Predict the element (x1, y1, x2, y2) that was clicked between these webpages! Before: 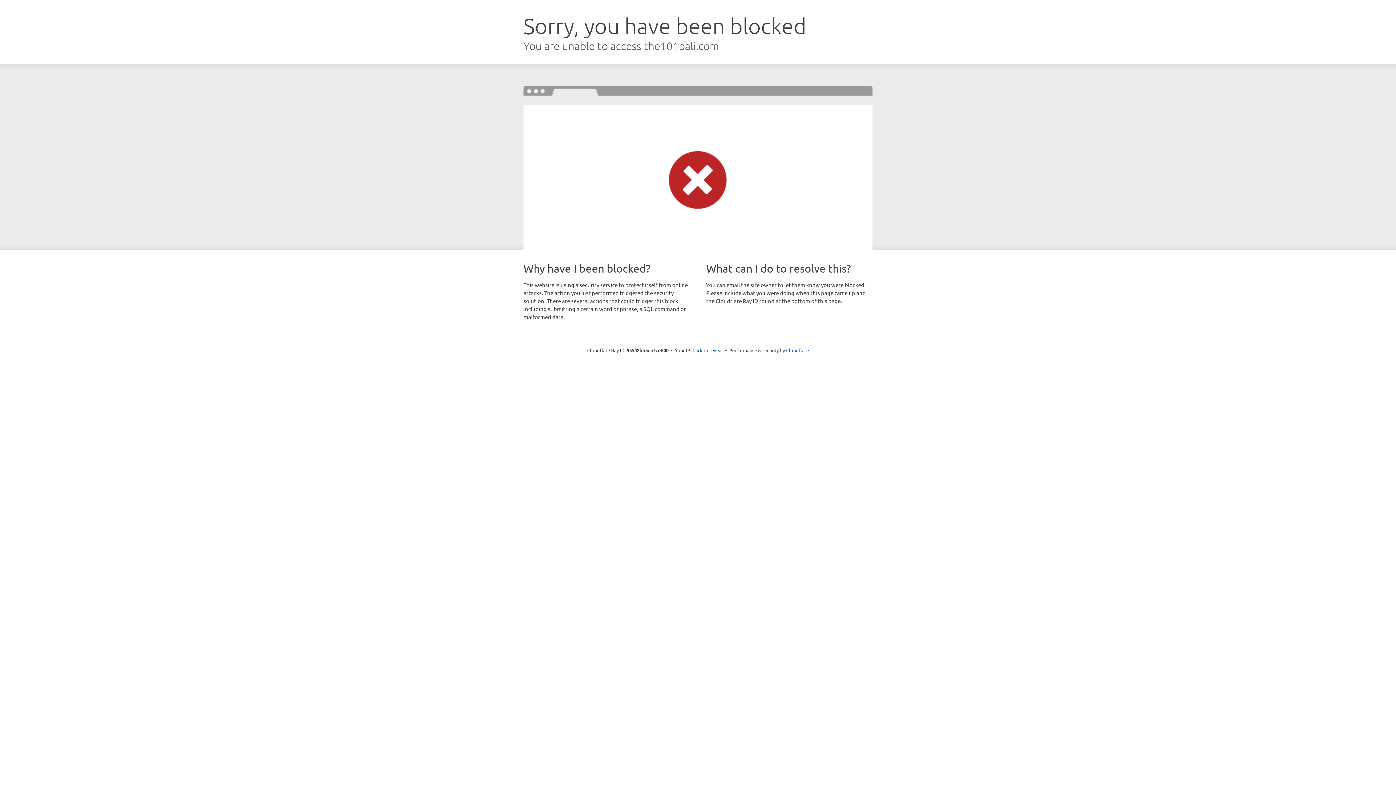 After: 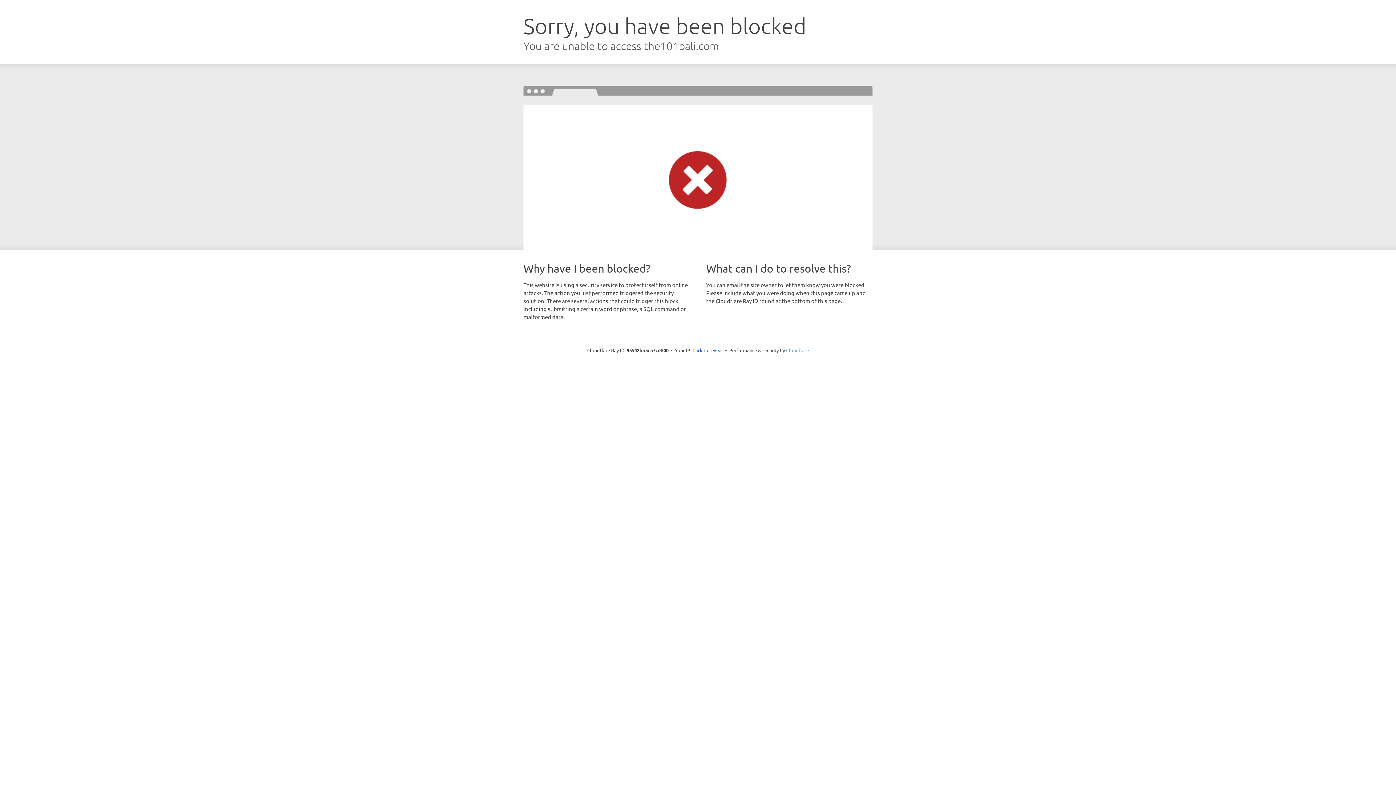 Action: bbox: (786, 347, 809, 353) label: Cloudflare